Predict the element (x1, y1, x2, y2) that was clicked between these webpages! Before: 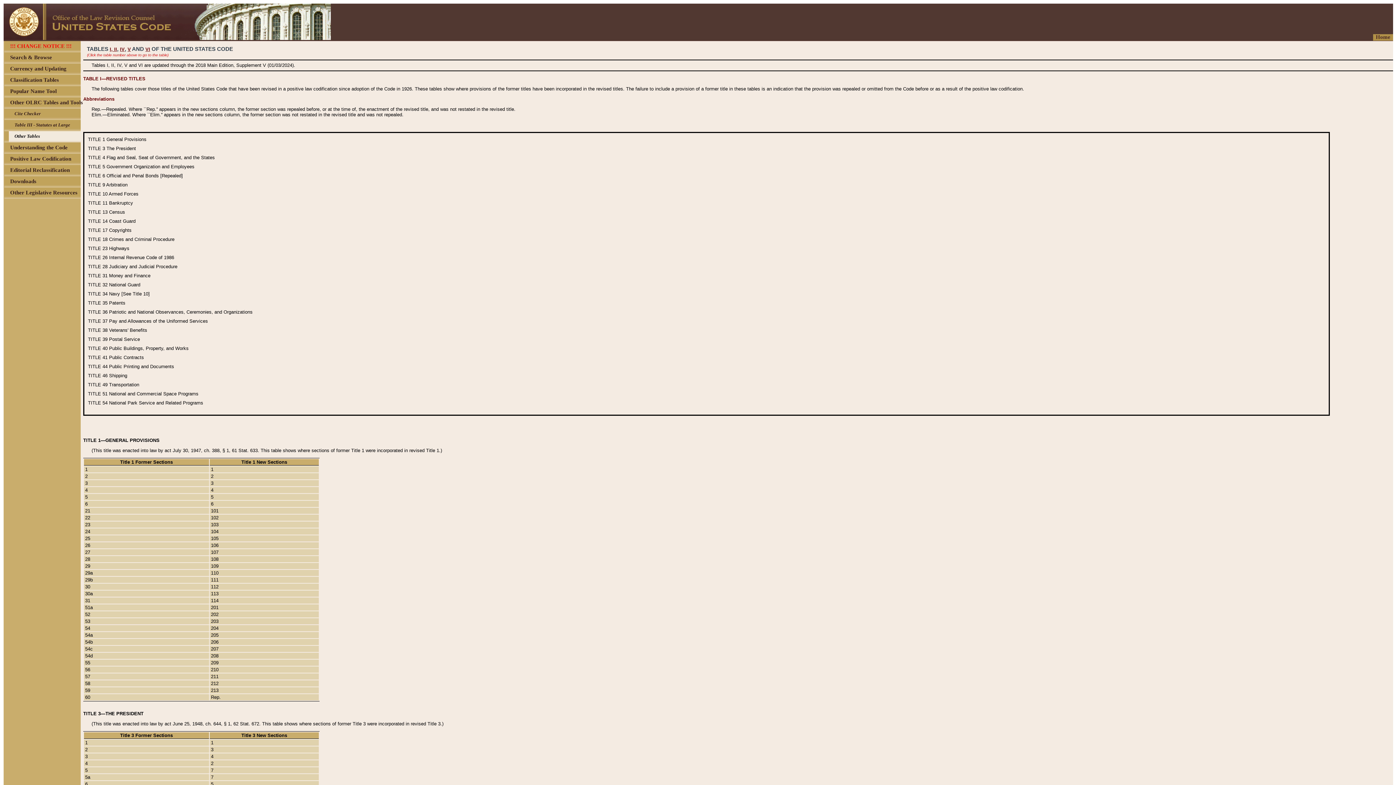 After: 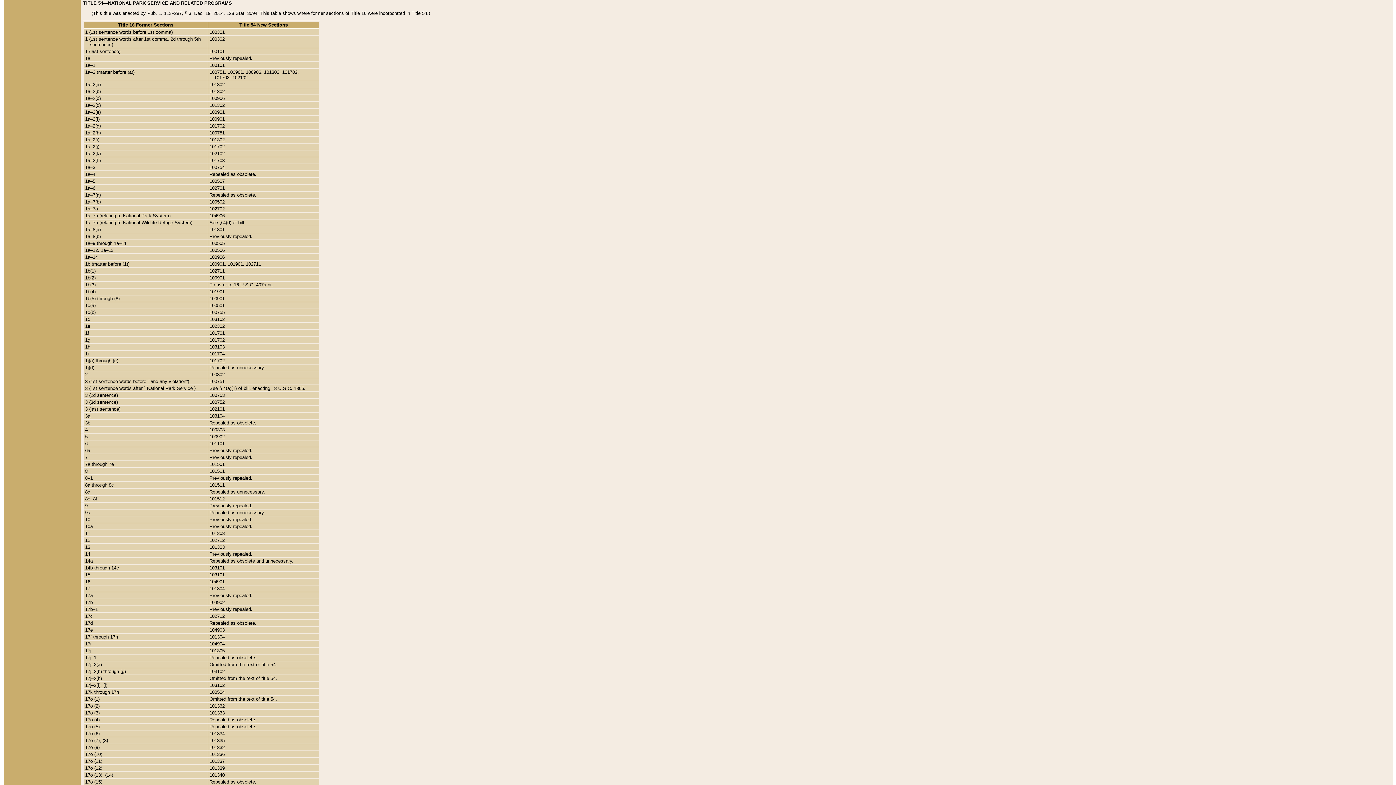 Action: label: TITLE 54  bbox: (88, 400, 109, 405)